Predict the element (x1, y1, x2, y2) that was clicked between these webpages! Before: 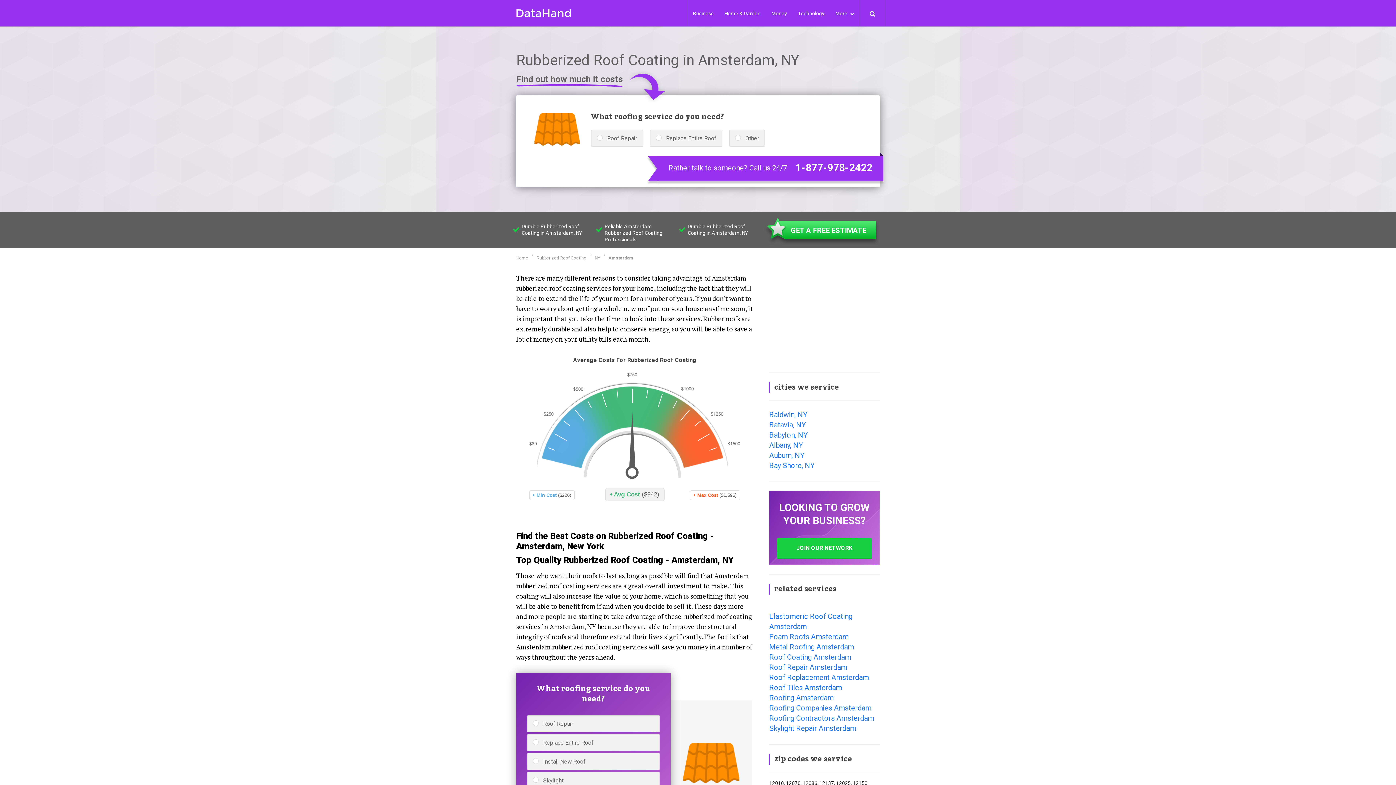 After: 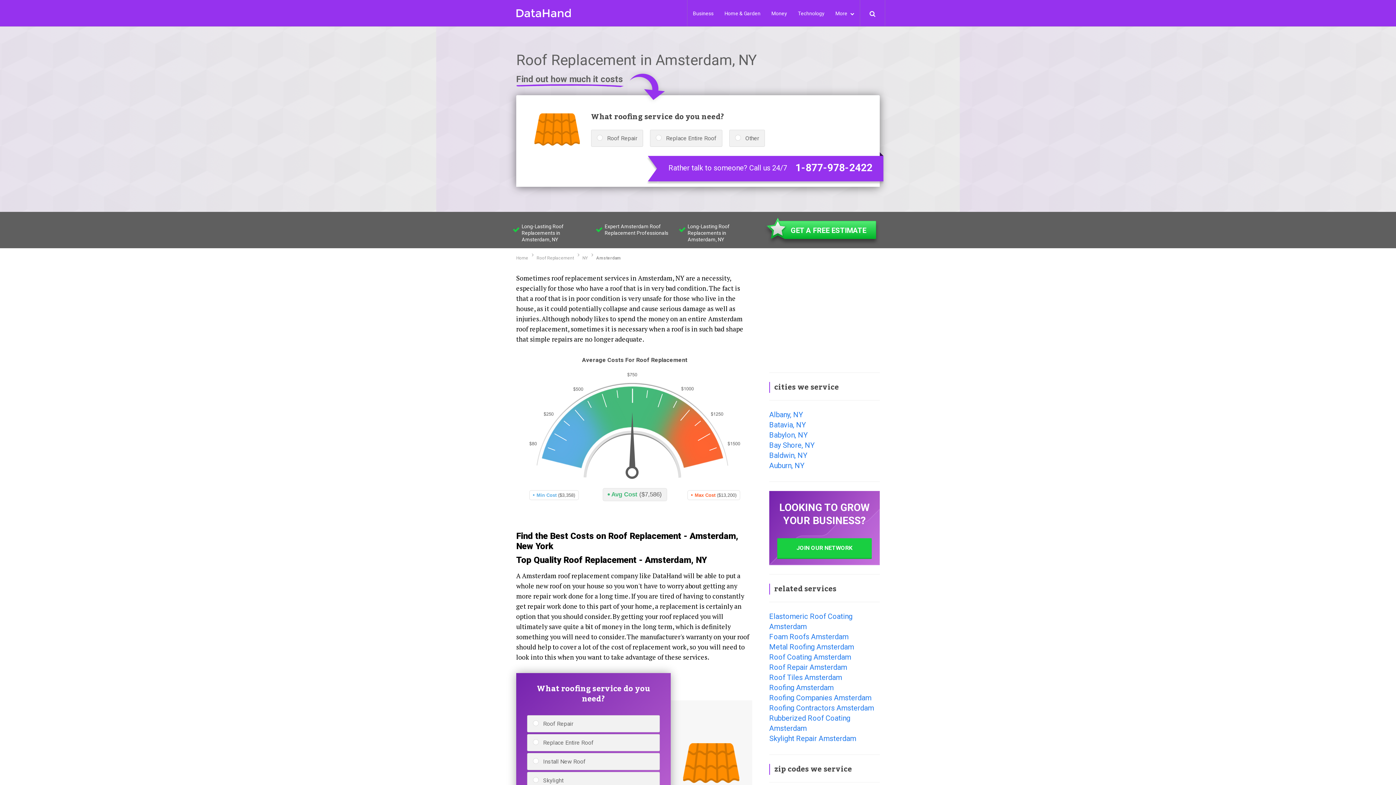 Action: bbox: (769, 673, 869, 682) label: Roof Replacement Amsterdam